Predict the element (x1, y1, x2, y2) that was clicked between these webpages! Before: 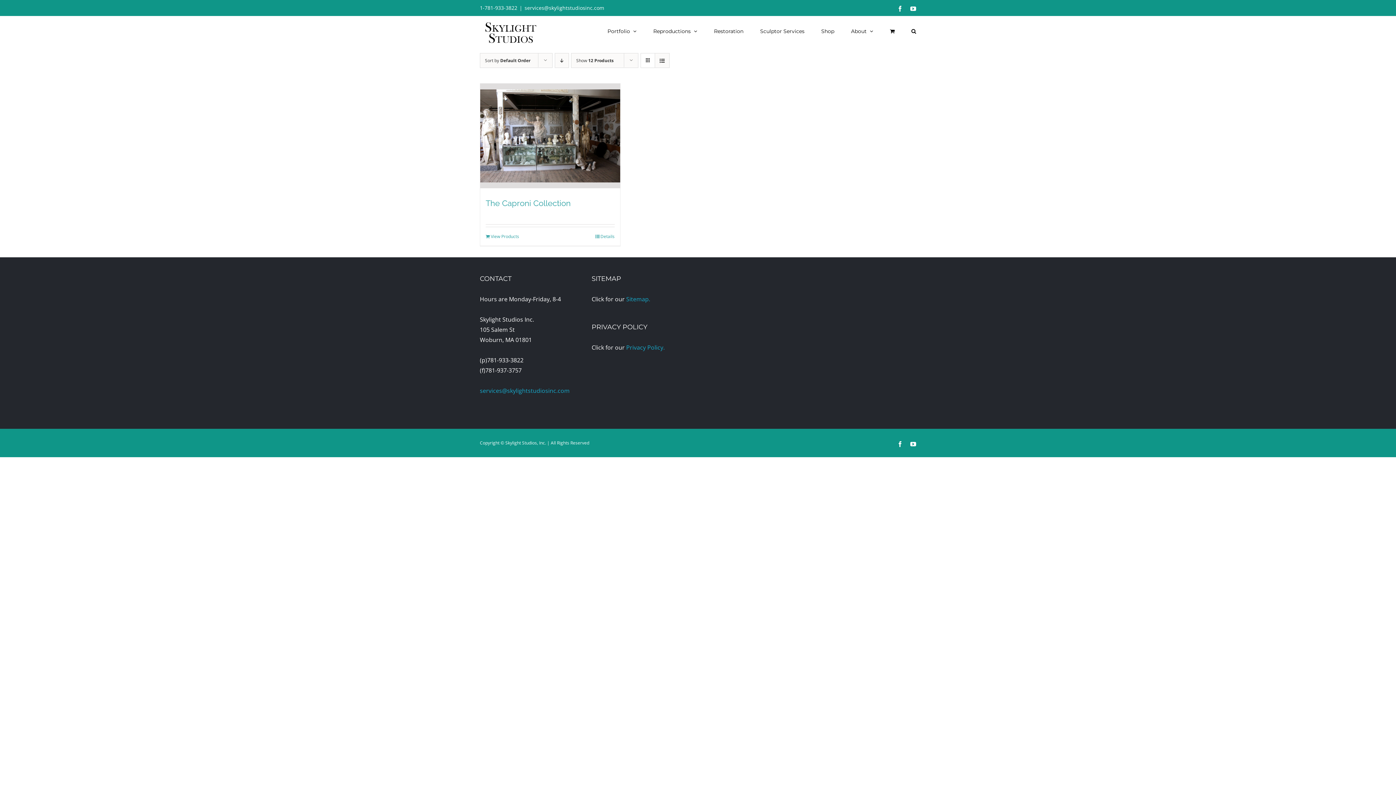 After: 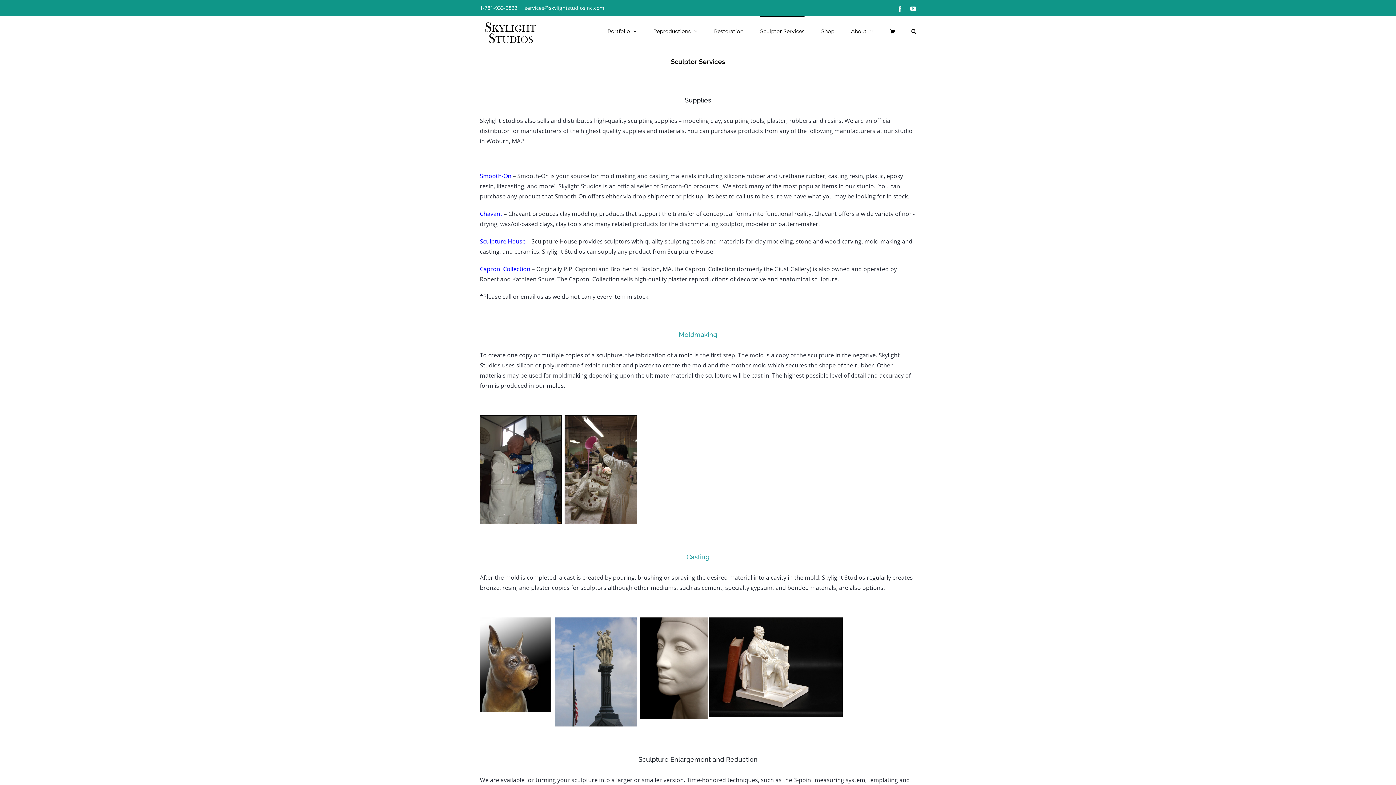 Action: bbox: (760, 16, 804, 45) label: Sculptor Services